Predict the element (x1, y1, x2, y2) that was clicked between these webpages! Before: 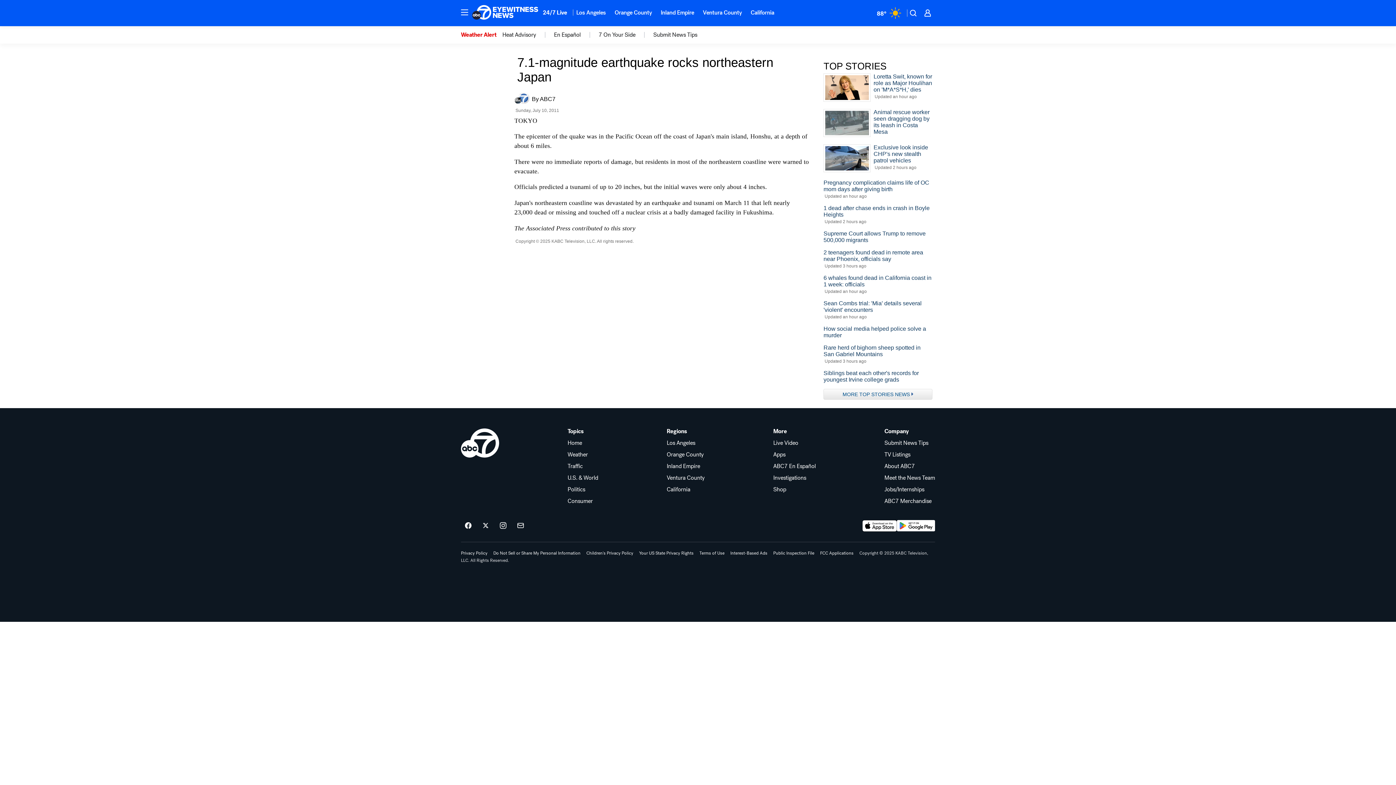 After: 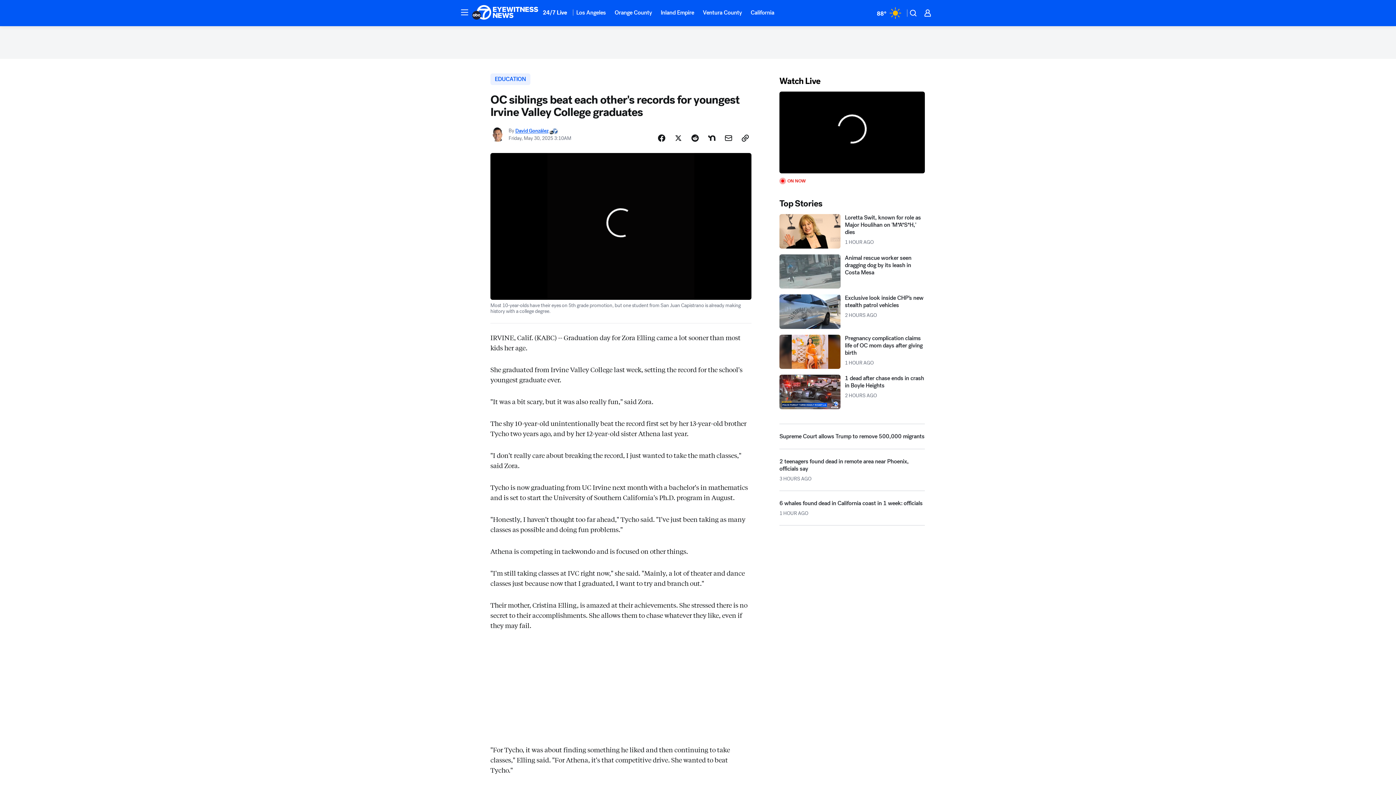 Action: bbox: (823, 370, 932, 383) label: Siblings beat each other's records for youngest Irvine college grads